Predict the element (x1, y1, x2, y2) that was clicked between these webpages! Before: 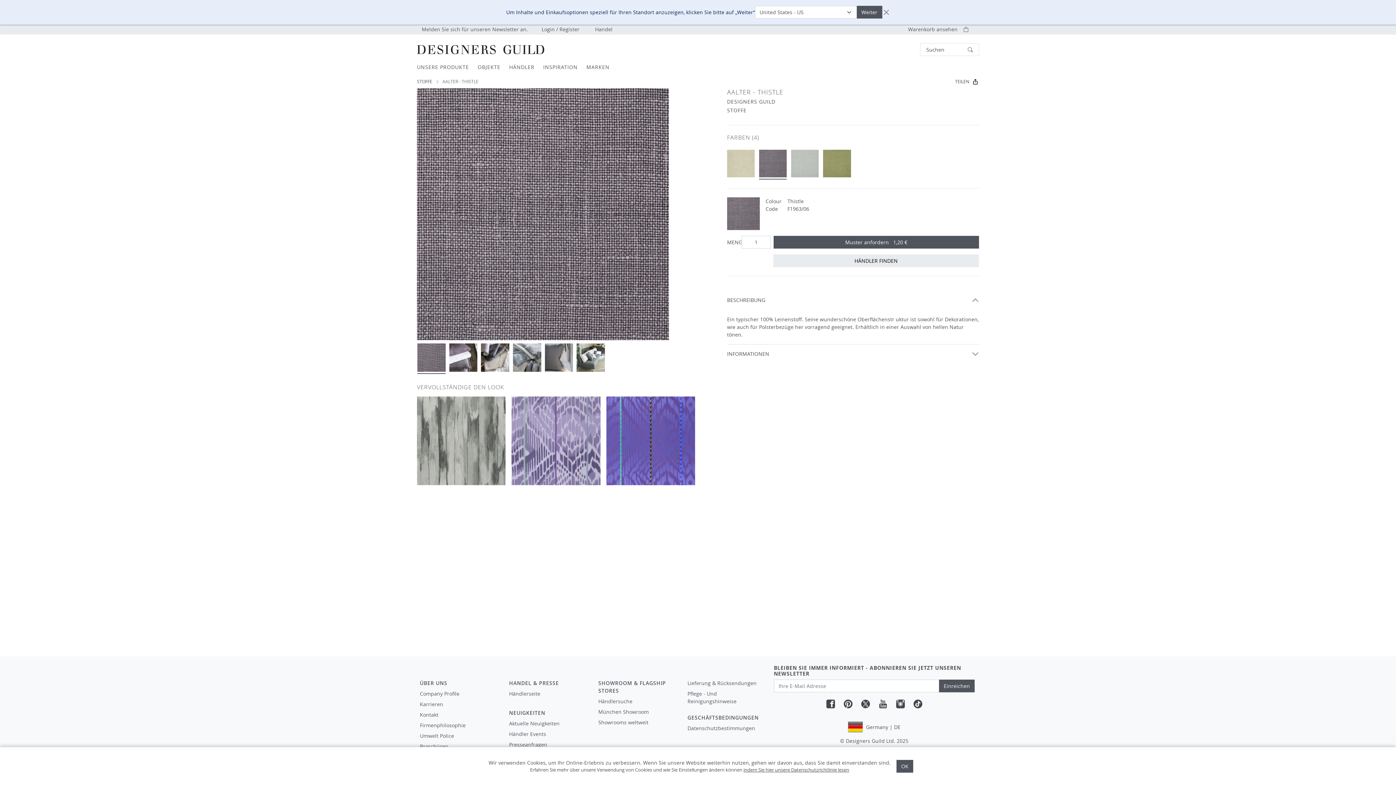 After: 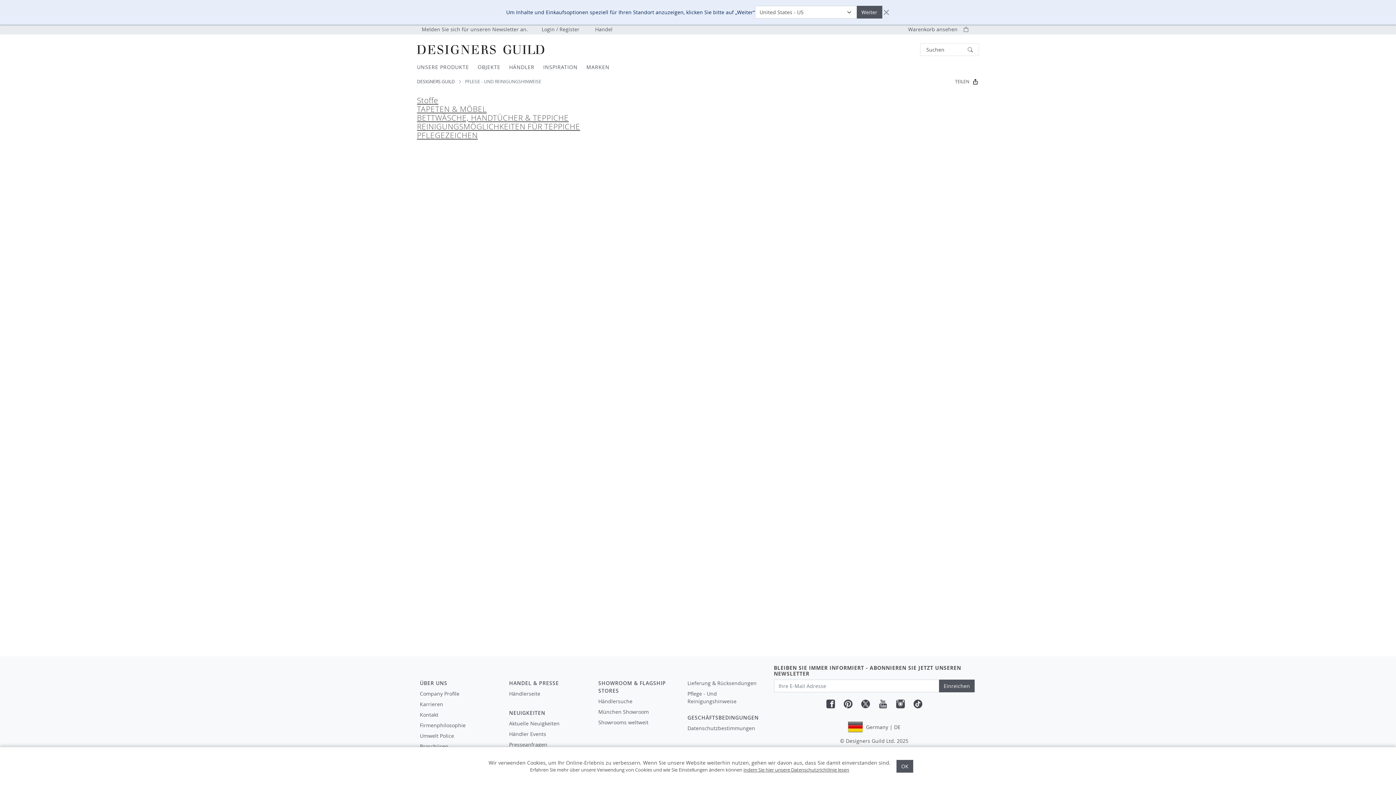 Action: label: Pflege - Und Reinigungshinweise bbox: (684, 688, 769, 706)